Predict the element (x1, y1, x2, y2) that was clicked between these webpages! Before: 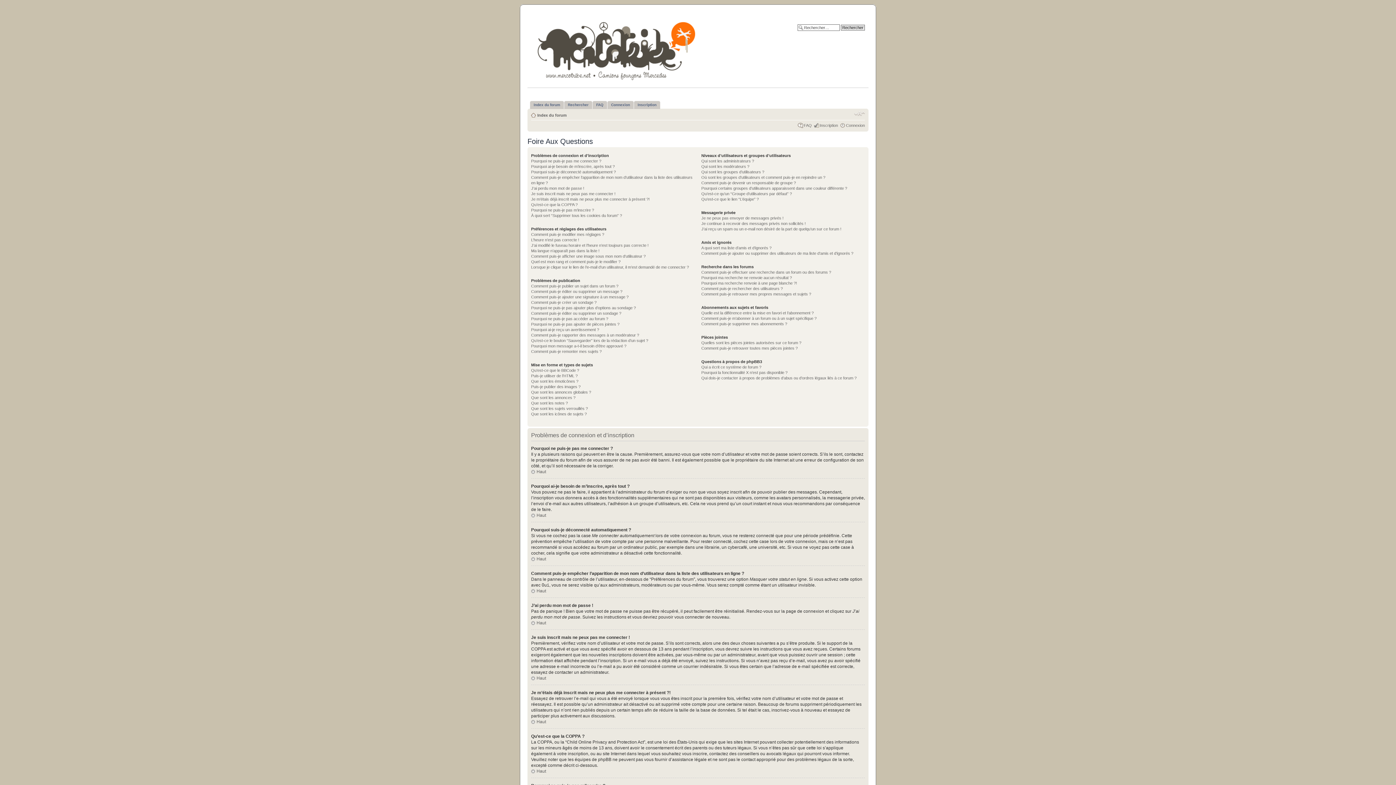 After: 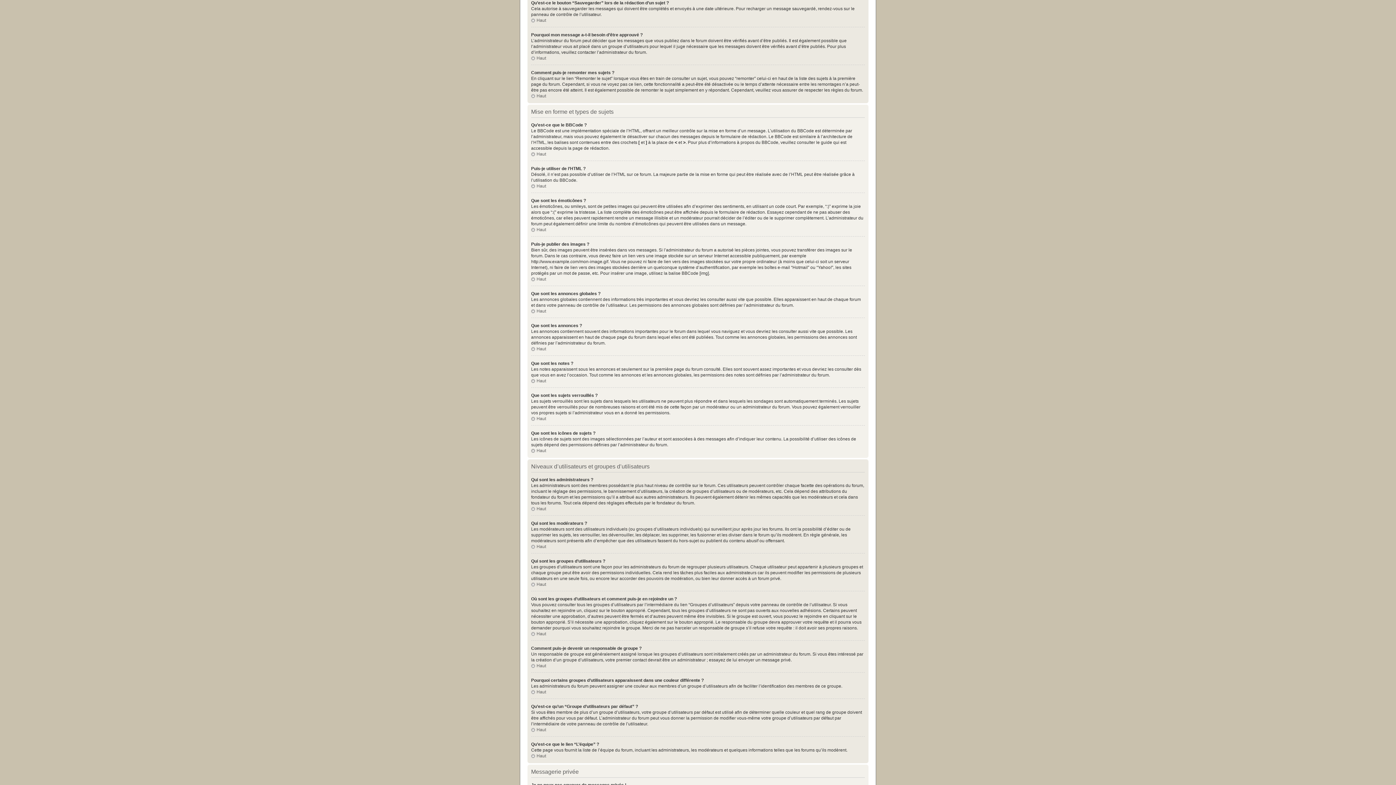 Action: label: Qu’est-ce le bouton “Sauvegarder” lors de la rédaction d’un sujet ? bbox: (531, 338, 648, 342)